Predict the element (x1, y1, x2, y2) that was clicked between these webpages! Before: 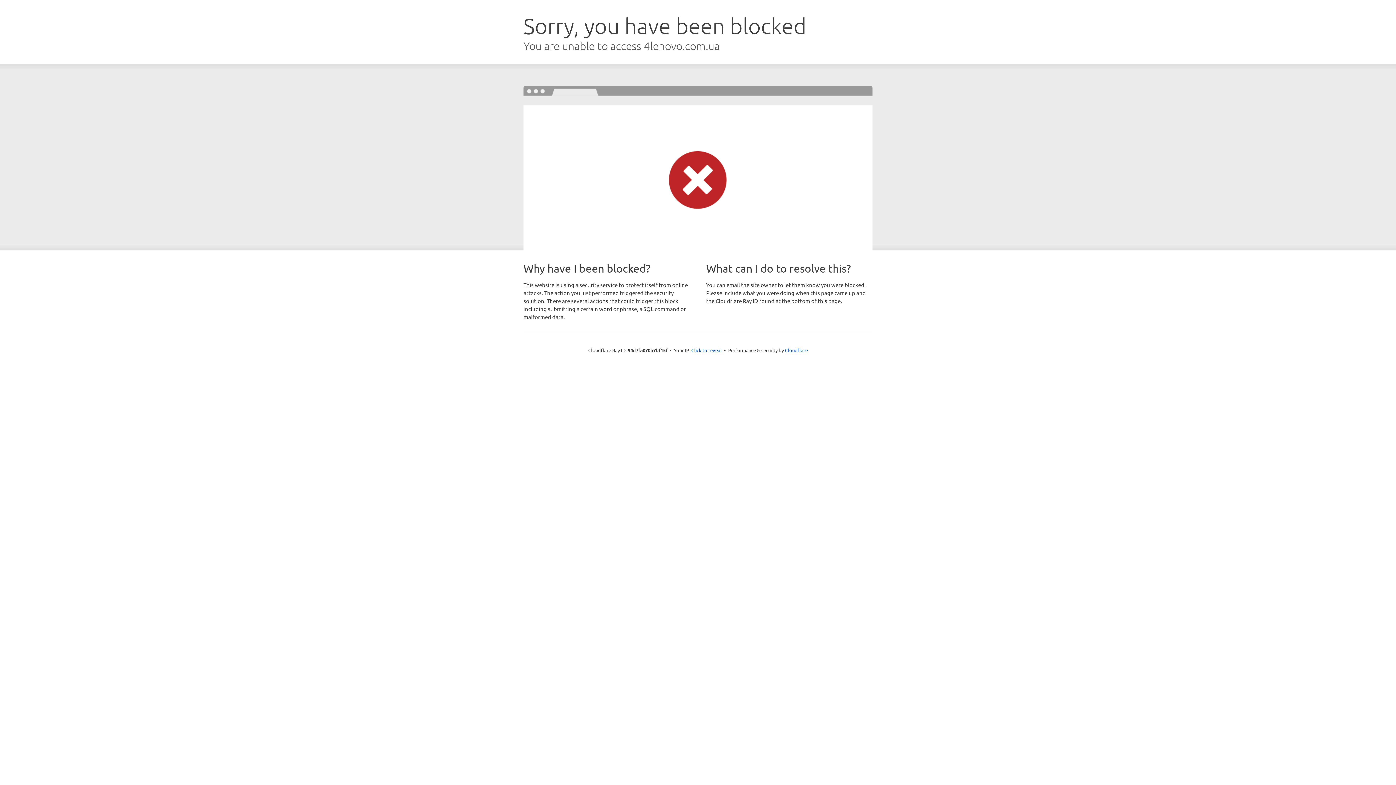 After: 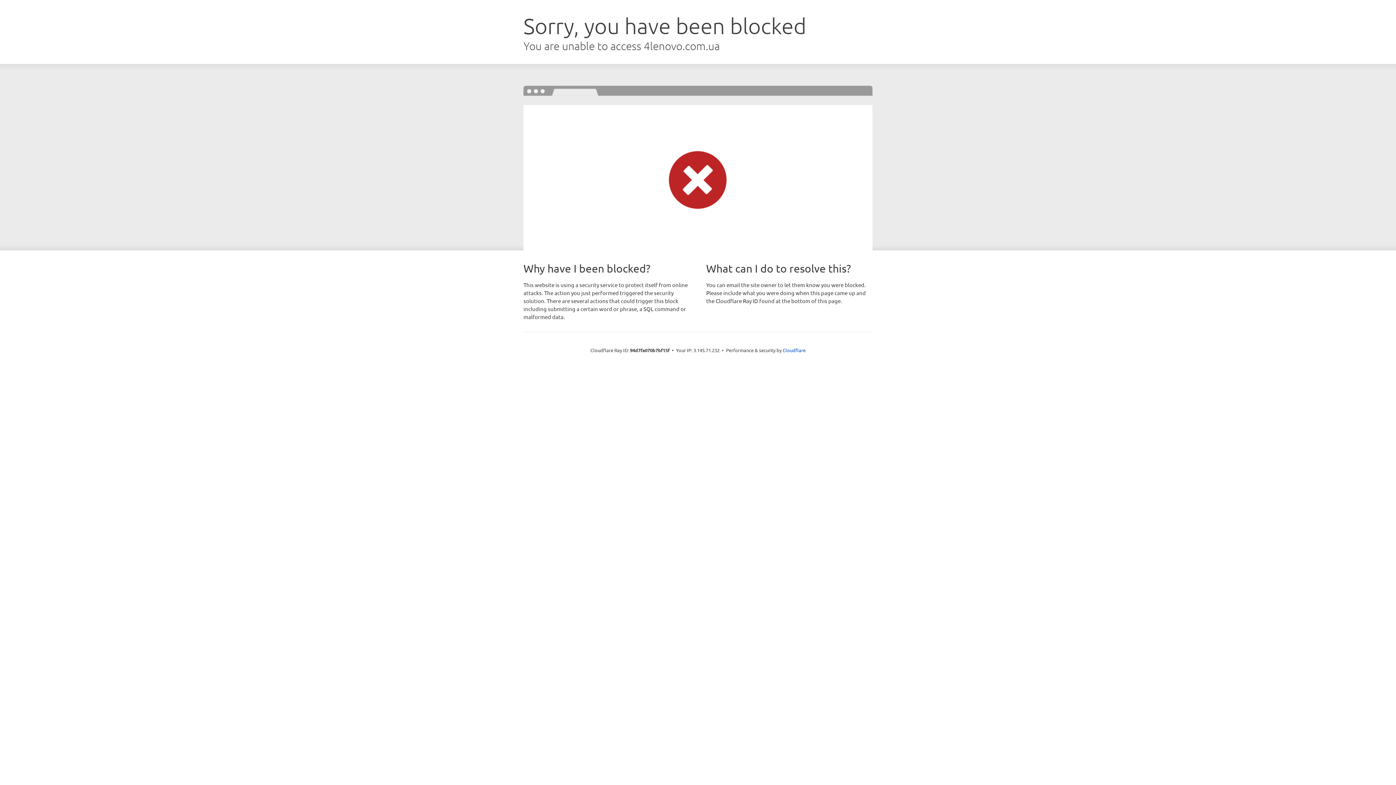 Action: label: Click to reveal bbox: (691, 346, 722, 353)